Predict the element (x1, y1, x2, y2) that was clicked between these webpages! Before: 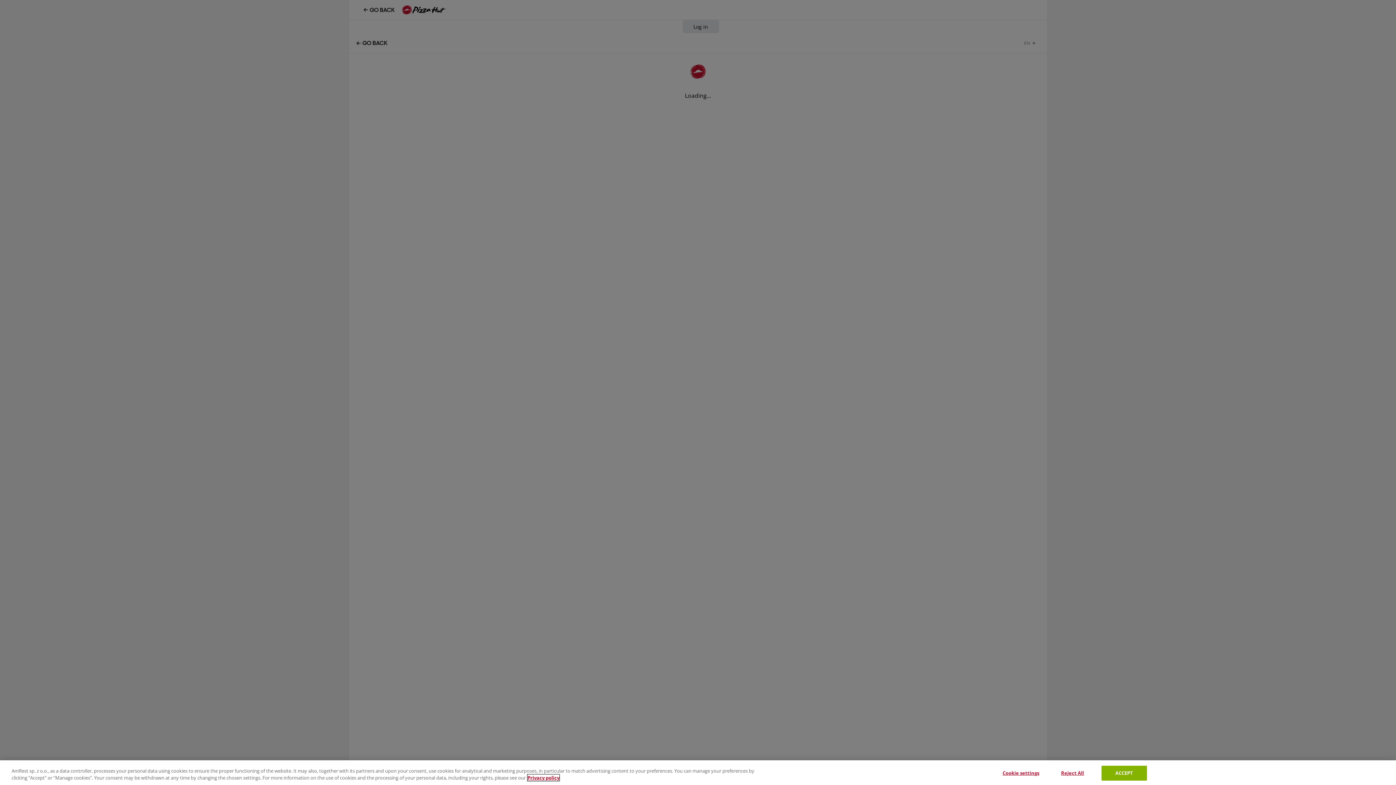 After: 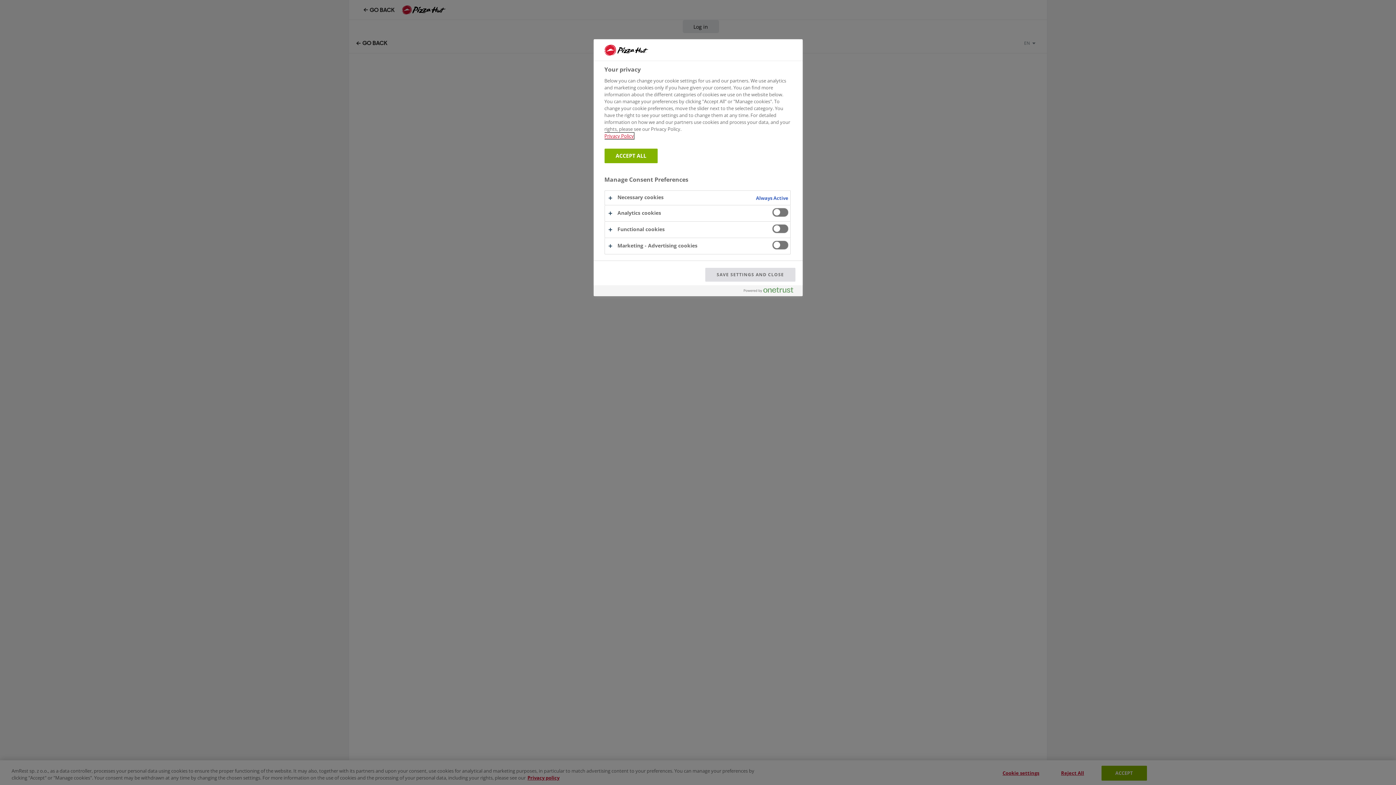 Action: label: Cookie settings bbox: (998, 766, 1043, 780)